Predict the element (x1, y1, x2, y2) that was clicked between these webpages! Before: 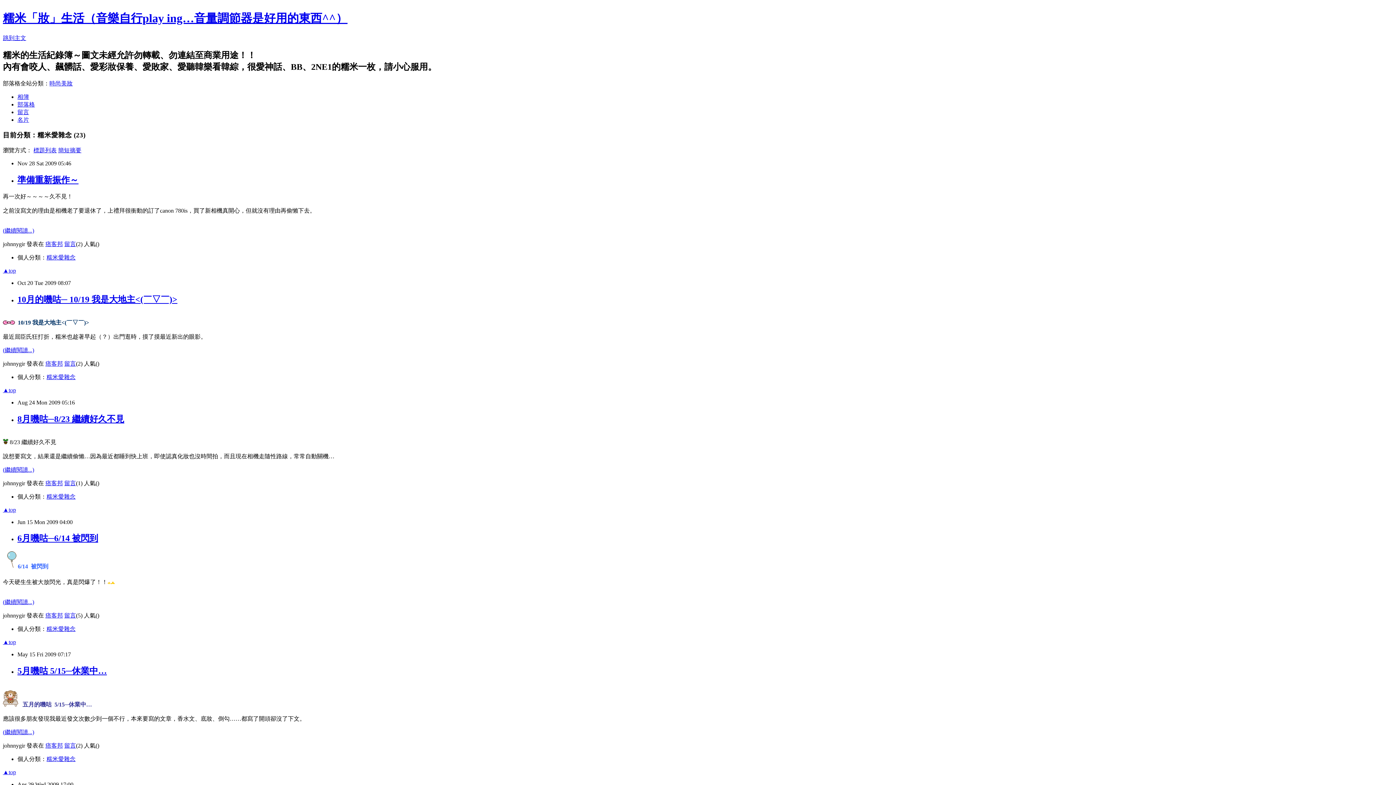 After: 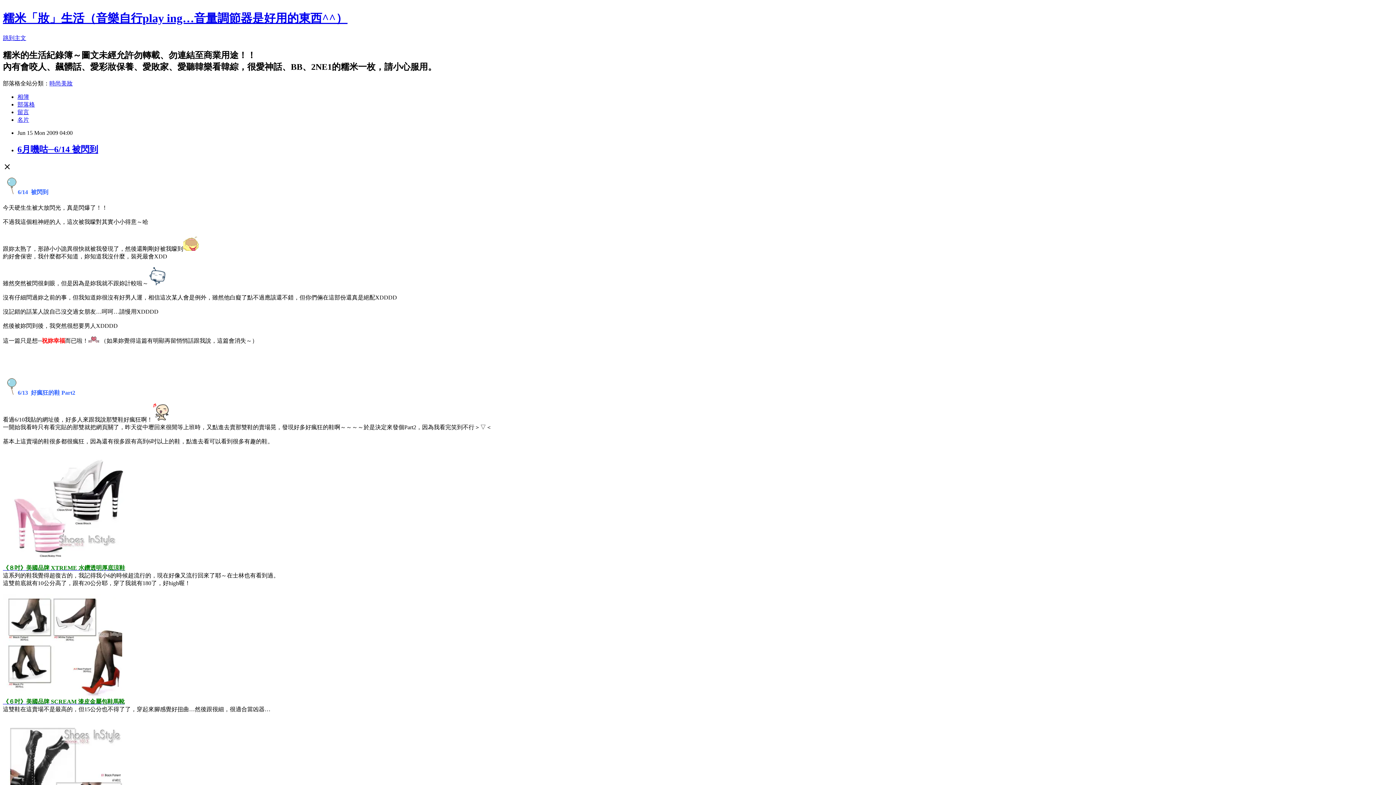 Action: label: (繼續閱讀...) bbox: (2, 599, 34, 605)